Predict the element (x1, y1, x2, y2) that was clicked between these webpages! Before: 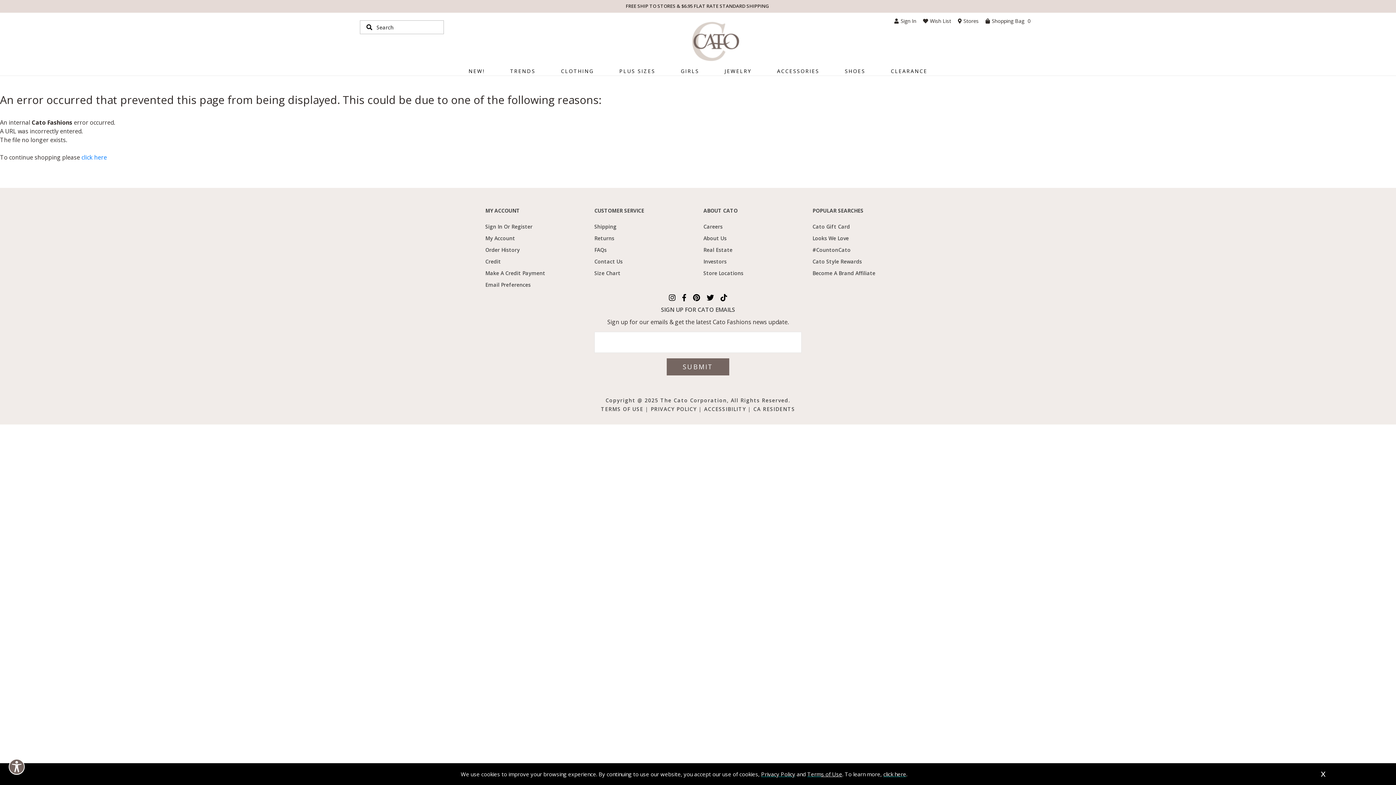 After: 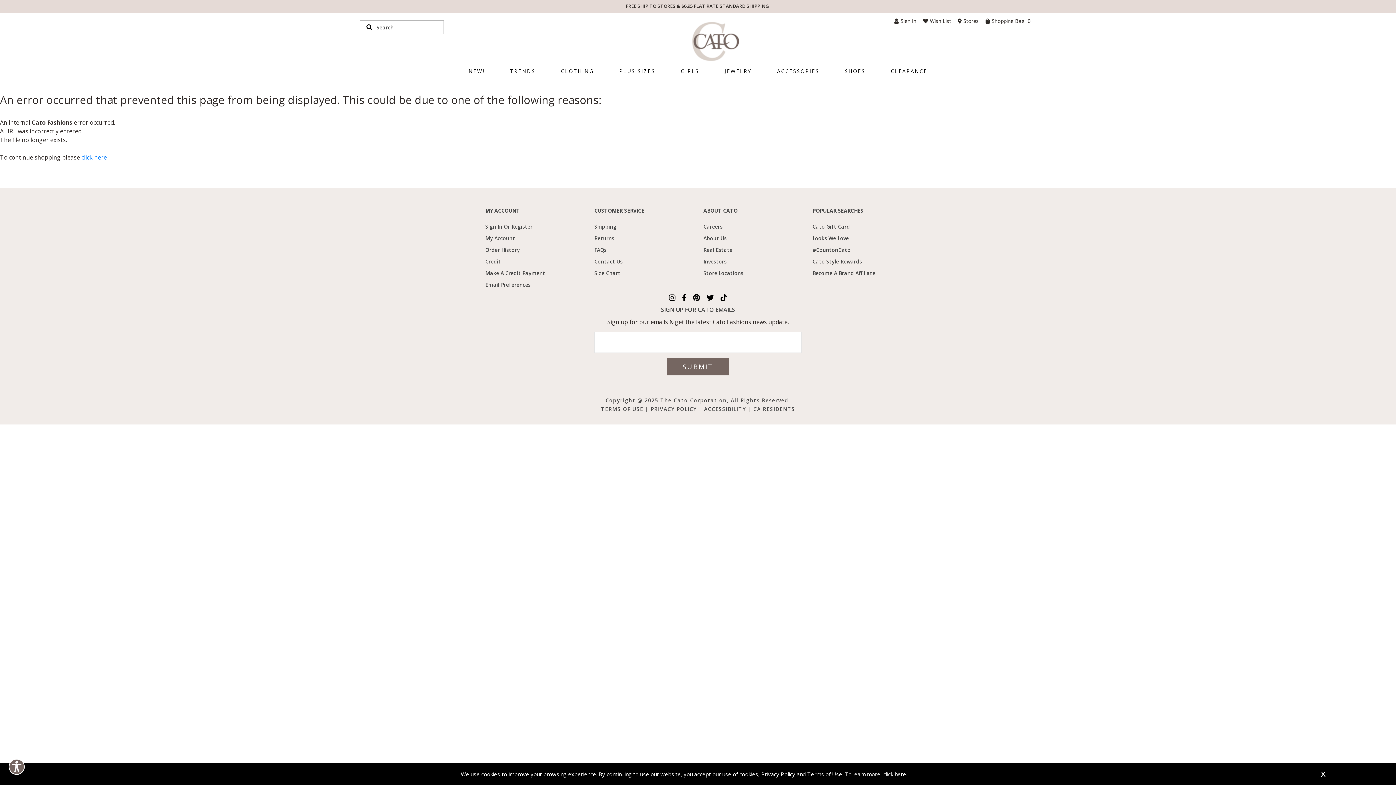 Action: label: PLUS SIZES bbox: (612, 66, 662, 75)